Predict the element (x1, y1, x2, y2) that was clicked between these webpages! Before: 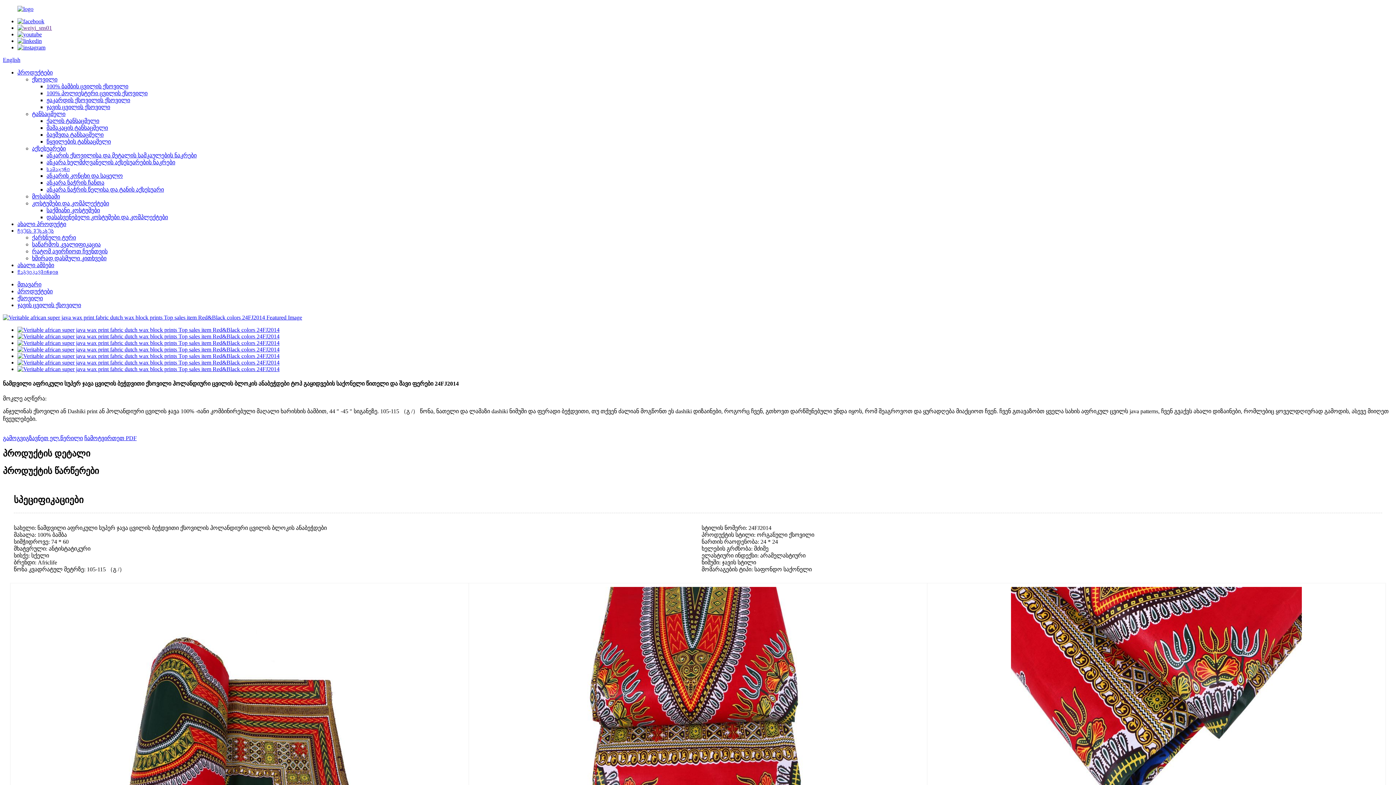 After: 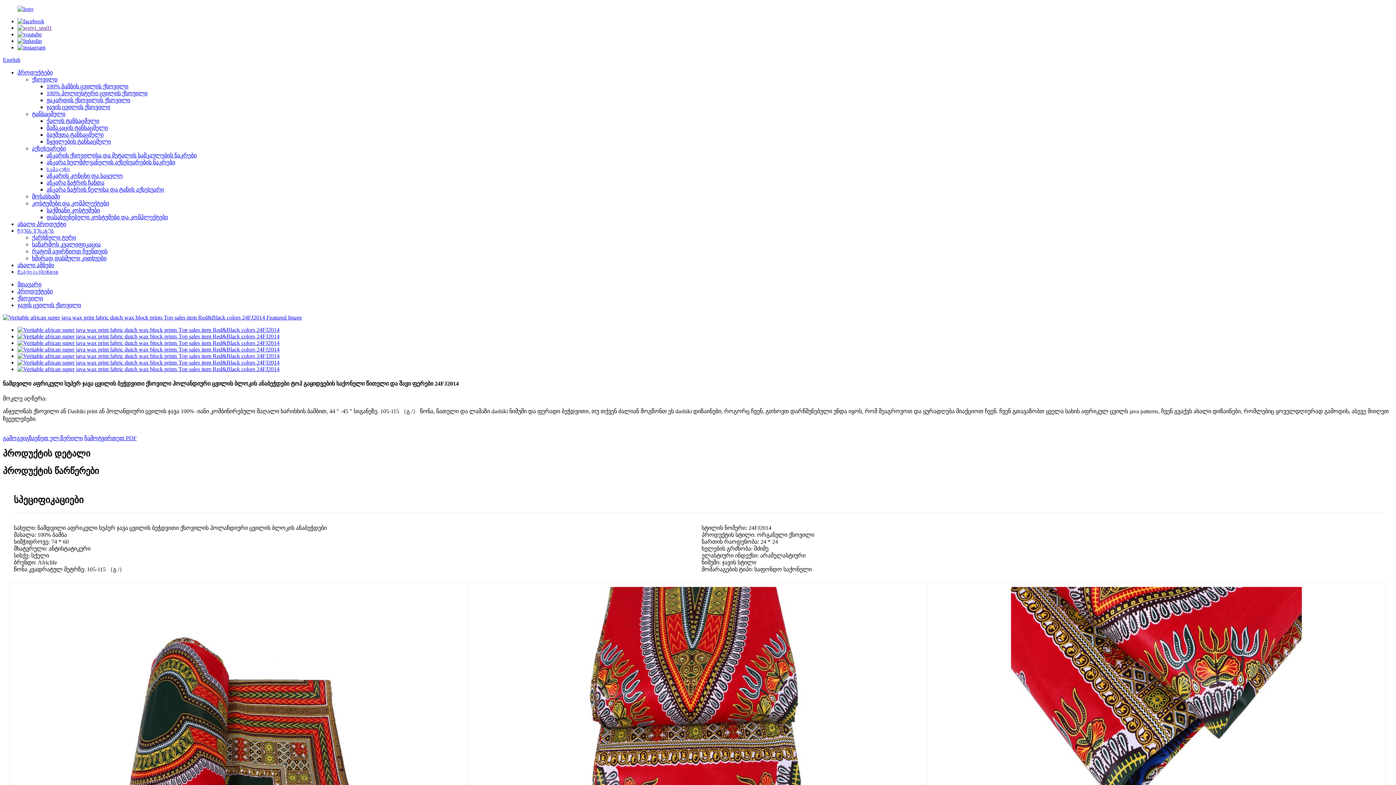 Action: bbox: (2, 435, 82, 441) label: გამოგვიგზავნეთ ელ.წერილი